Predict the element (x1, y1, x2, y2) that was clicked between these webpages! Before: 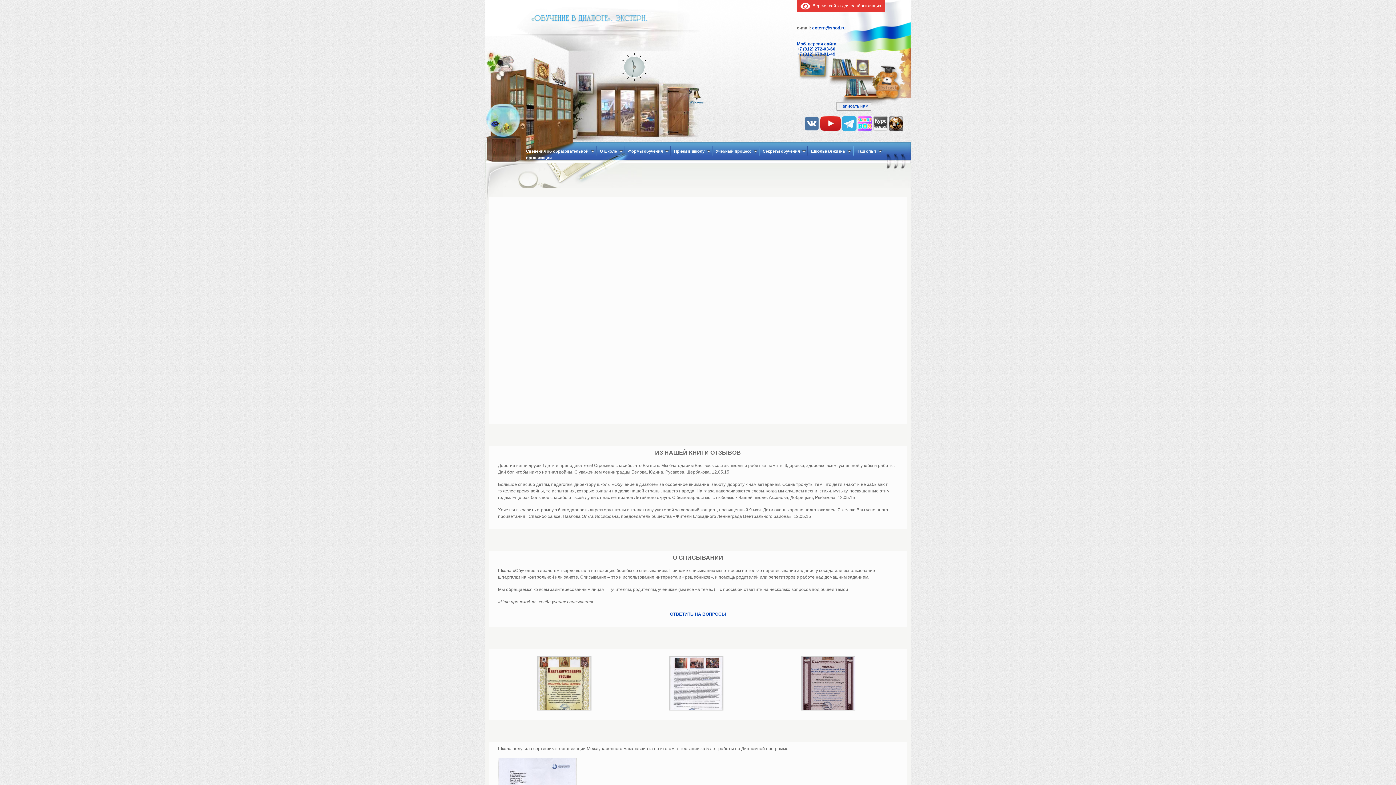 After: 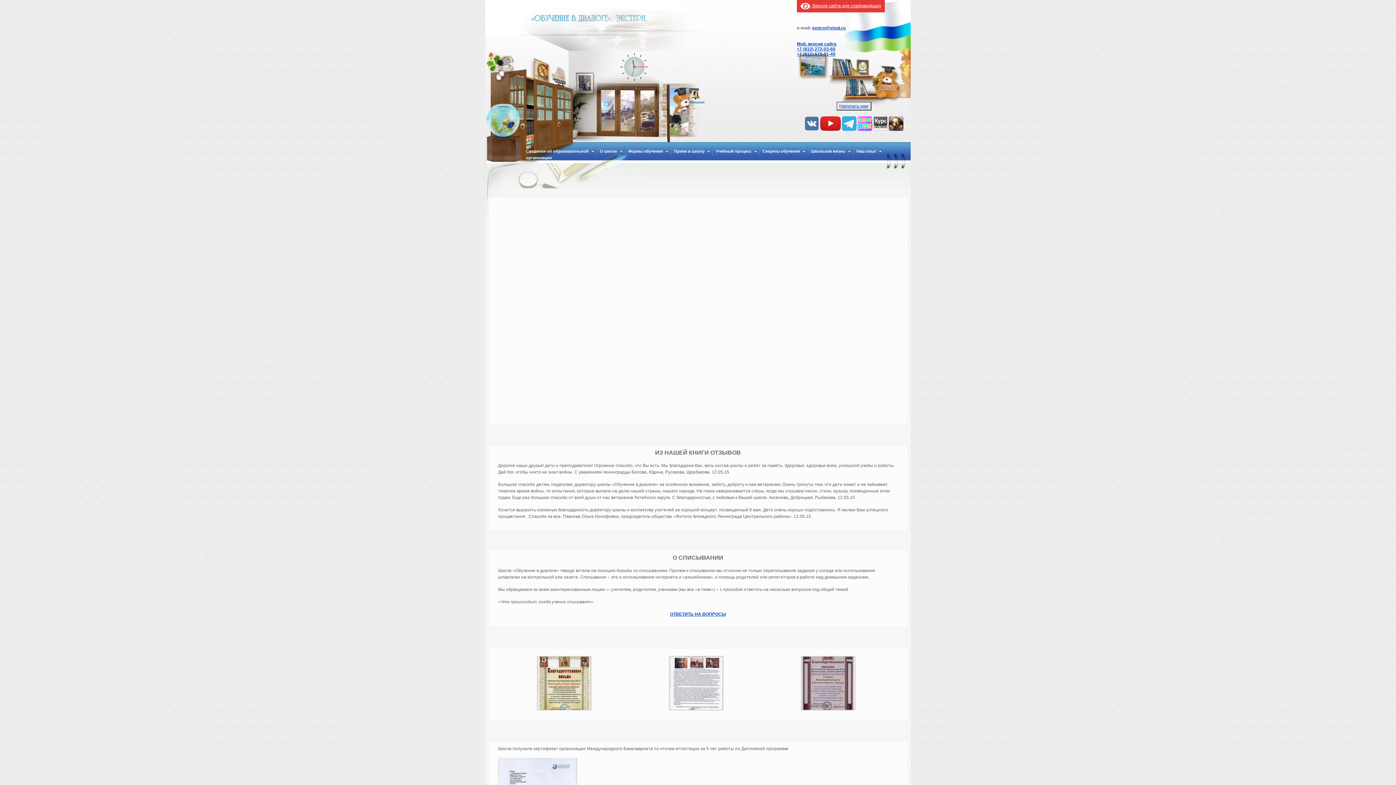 Action: label:   bbox: (873, 120, 888, 125)